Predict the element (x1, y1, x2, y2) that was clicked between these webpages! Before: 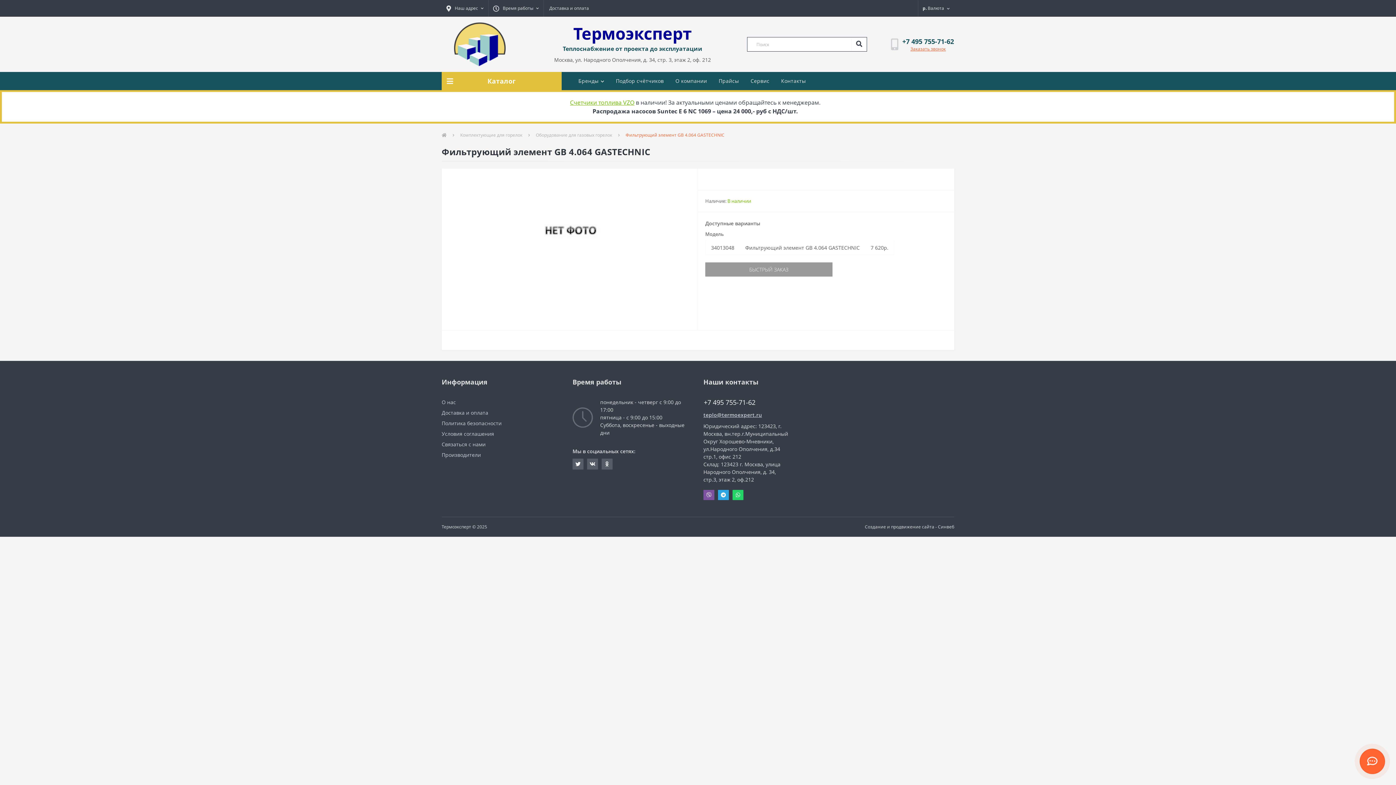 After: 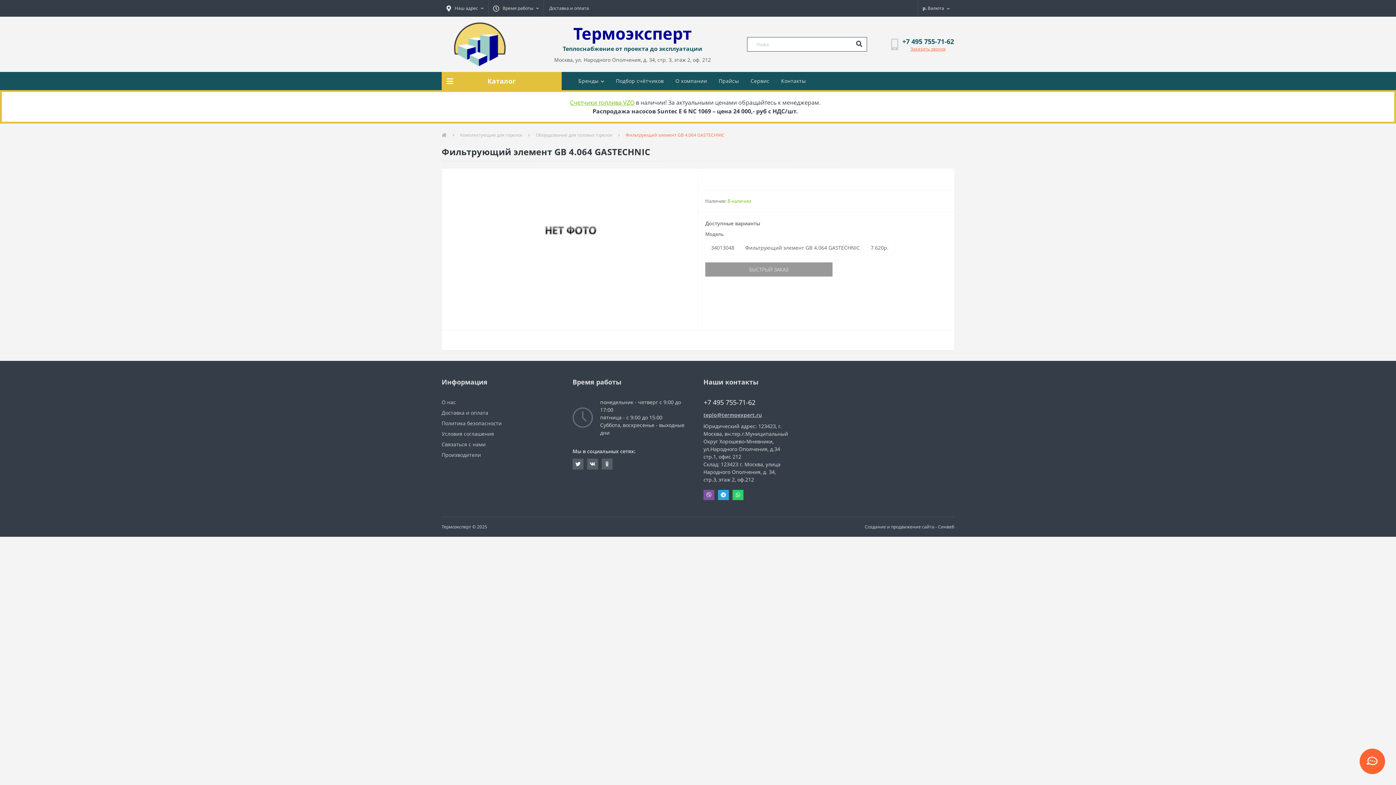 Action: bbox: (851, 37, 866, 51)